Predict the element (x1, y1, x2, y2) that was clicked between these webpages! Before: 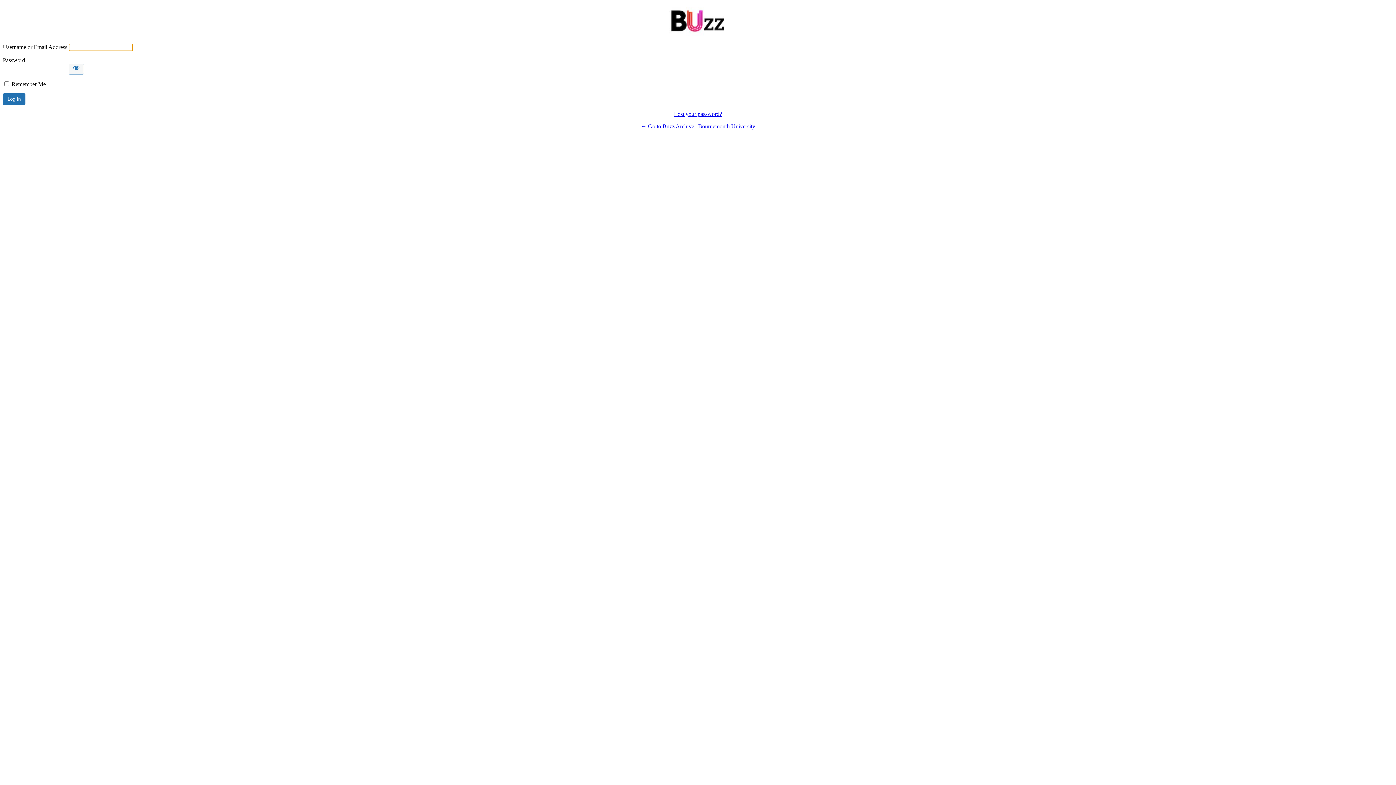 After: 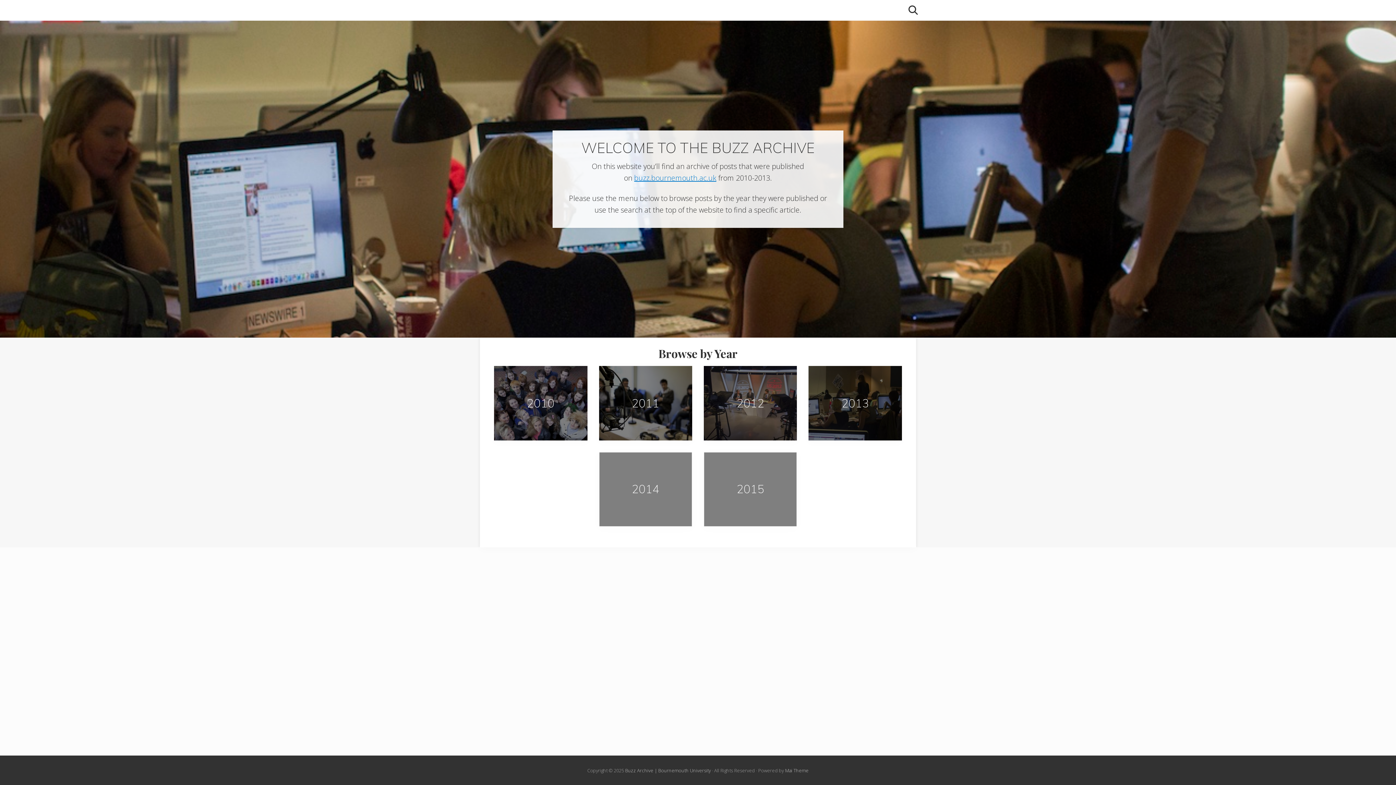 Action: bbox: (665, 7, 730, 36)